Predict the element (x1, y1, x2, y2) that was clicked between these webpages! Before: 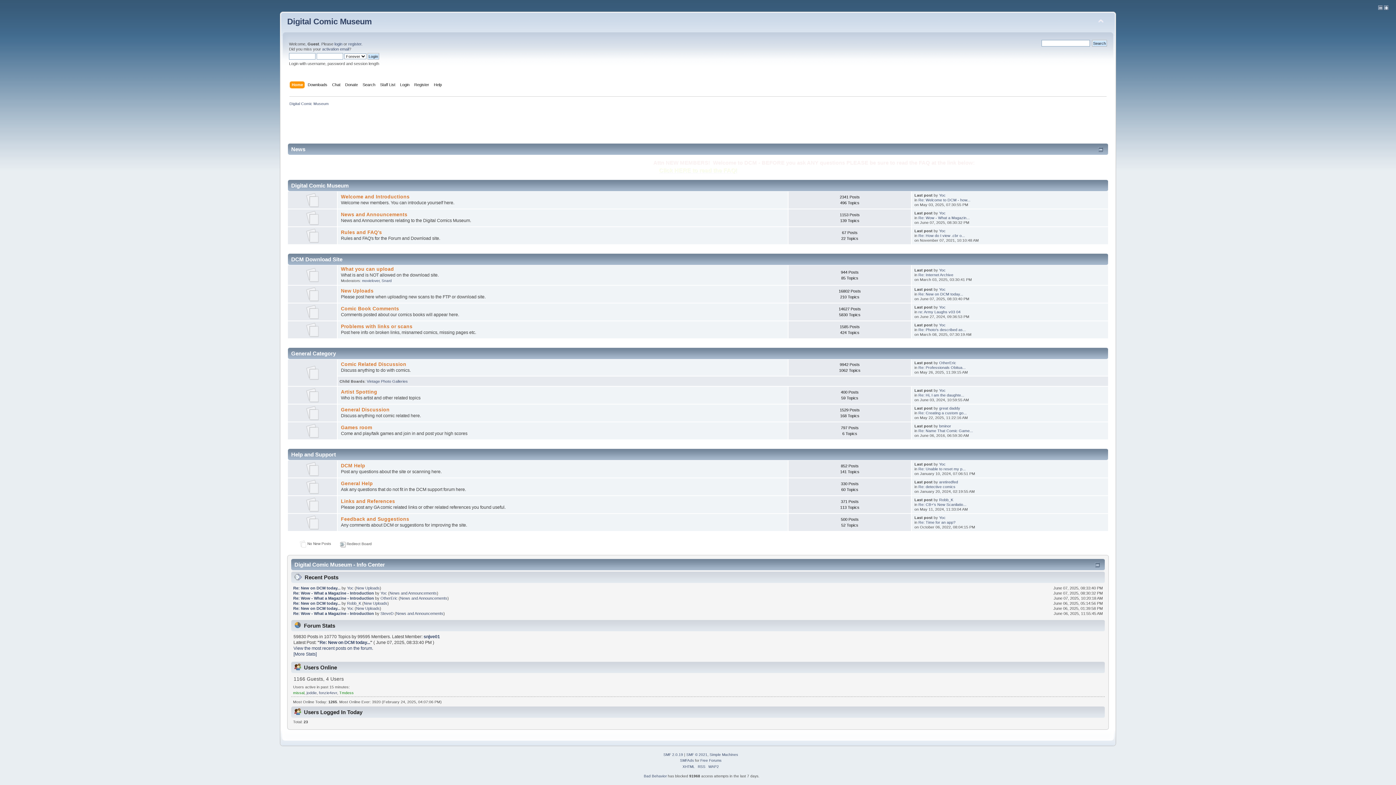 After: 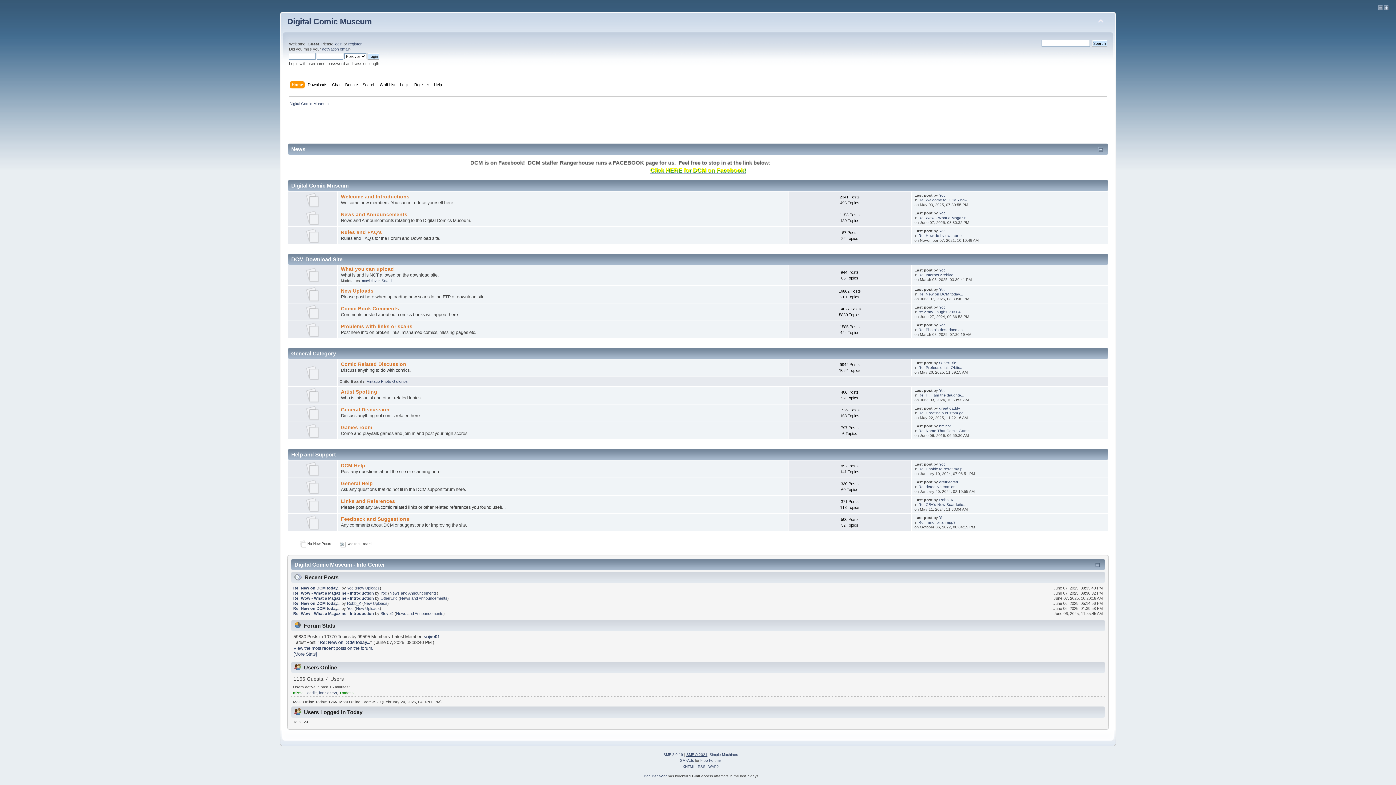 Action: label: SMF © 2021 bbox: (686, 752, 707, 756)